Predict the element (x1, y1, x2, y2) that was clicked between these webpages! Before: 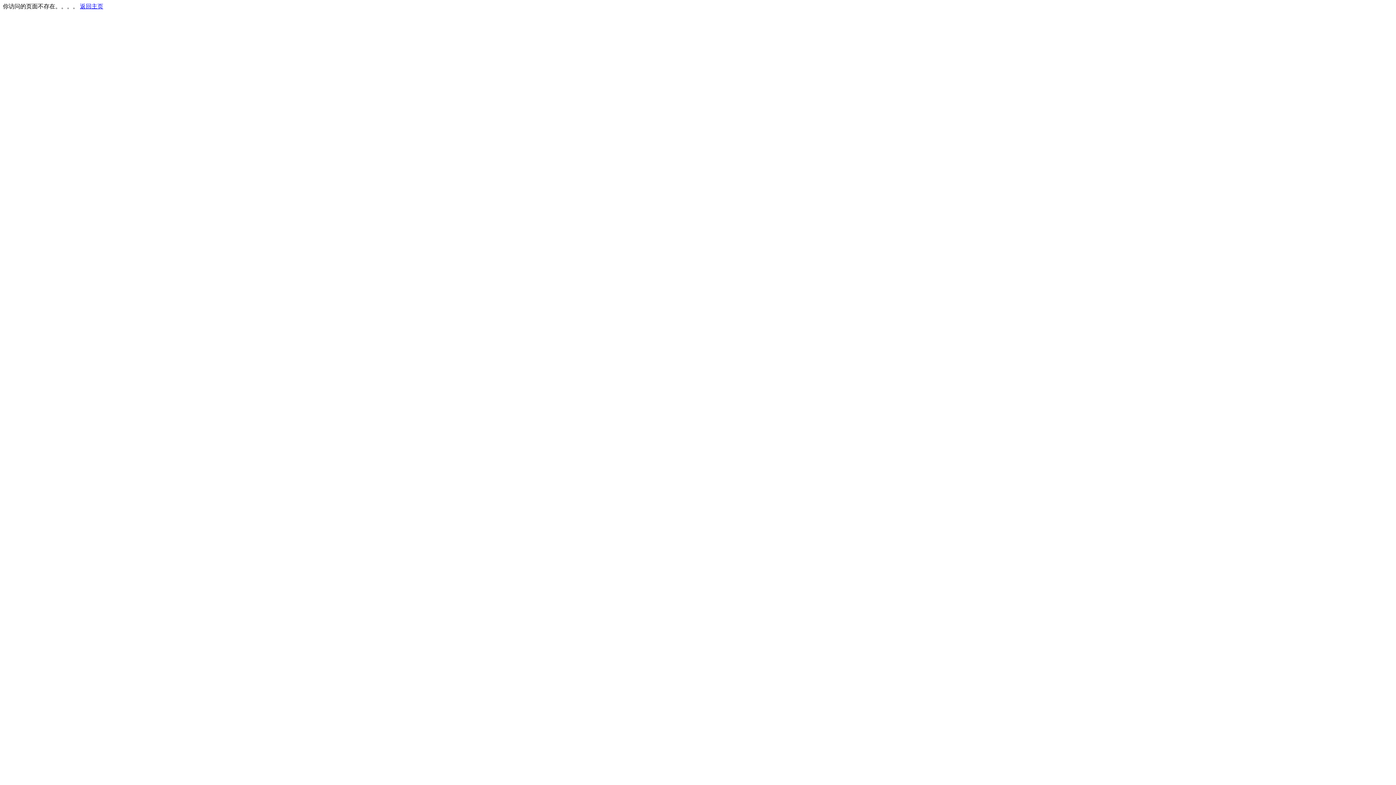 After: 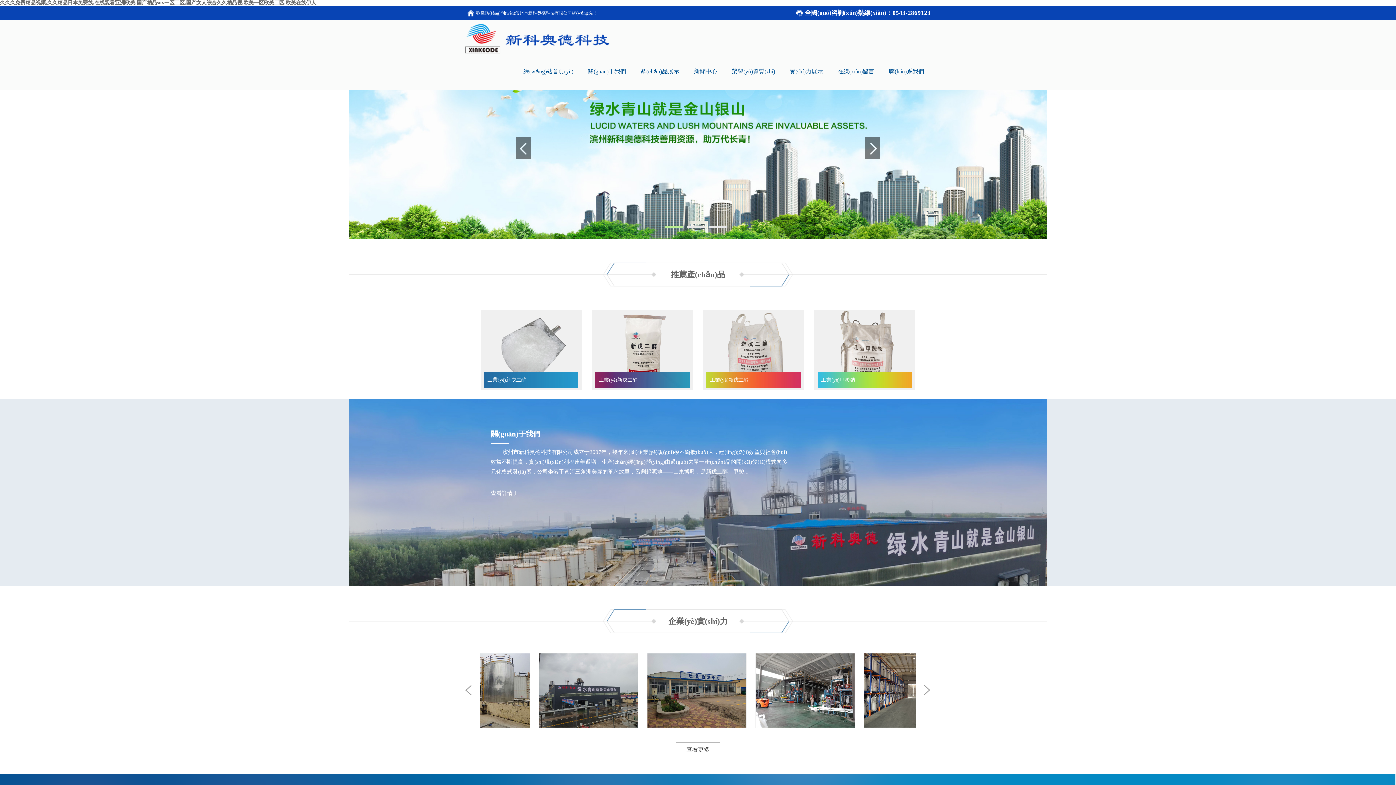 Action: bbox: (80, 3, 103, 9) label: 返回主页